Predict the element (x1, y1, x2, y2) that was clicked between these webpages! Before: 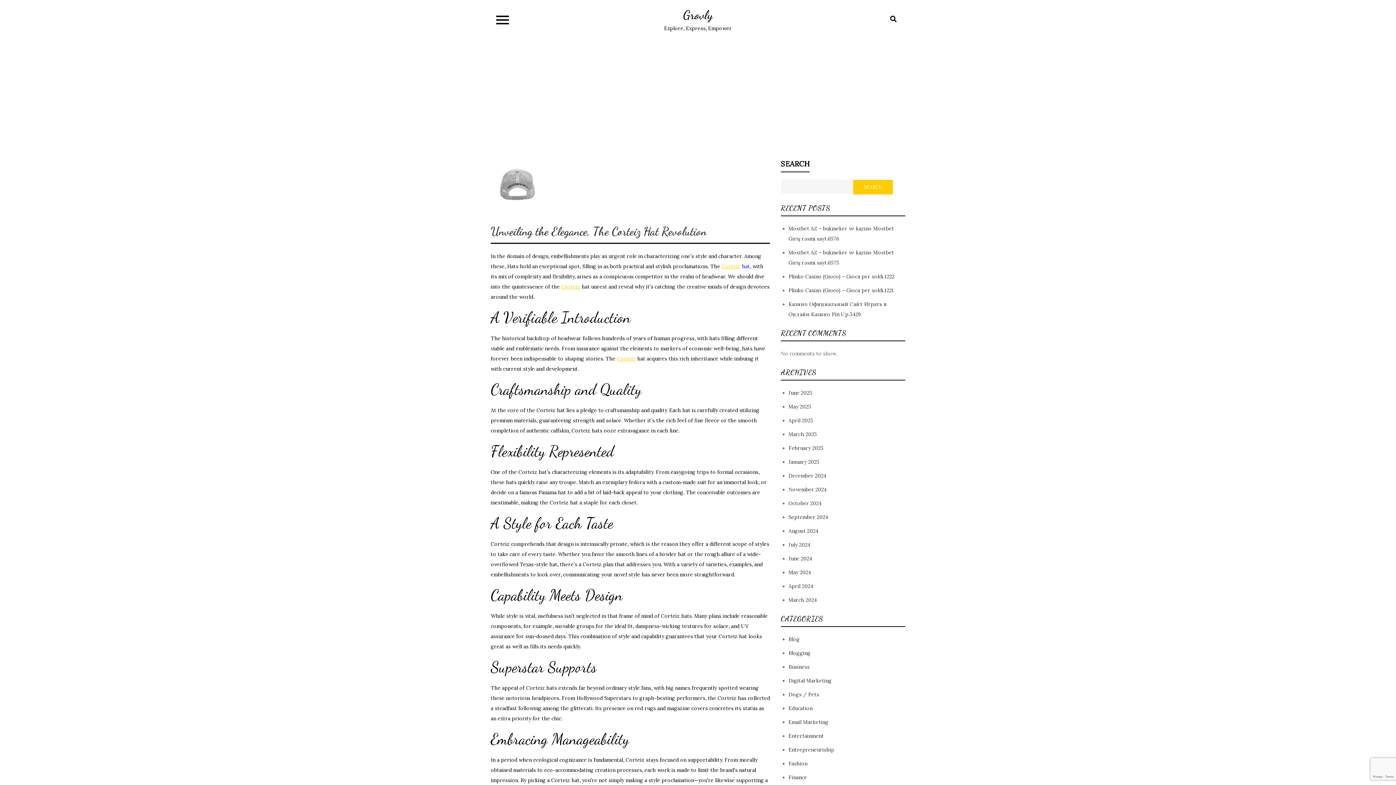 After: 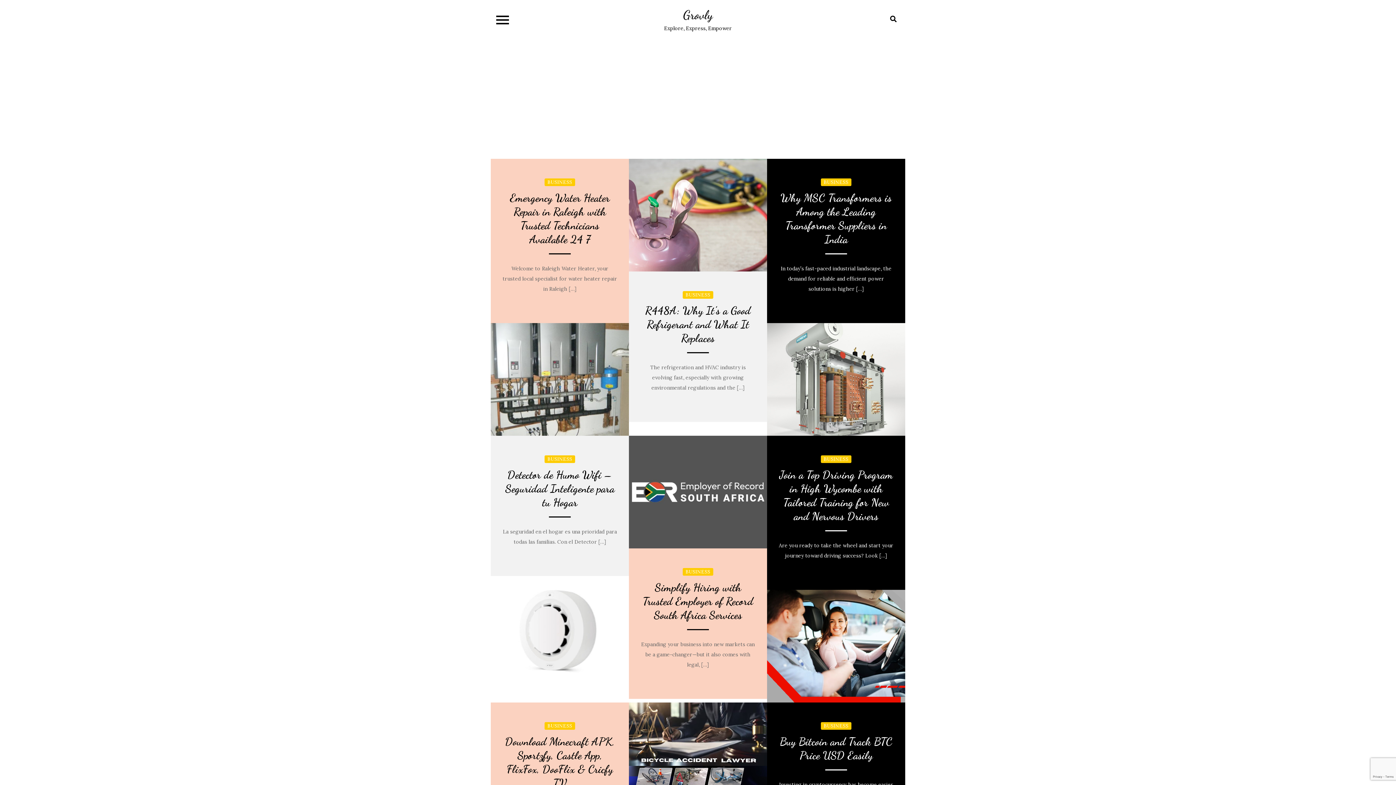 Action: bbox: (788, 664, 809, 670) label: Business